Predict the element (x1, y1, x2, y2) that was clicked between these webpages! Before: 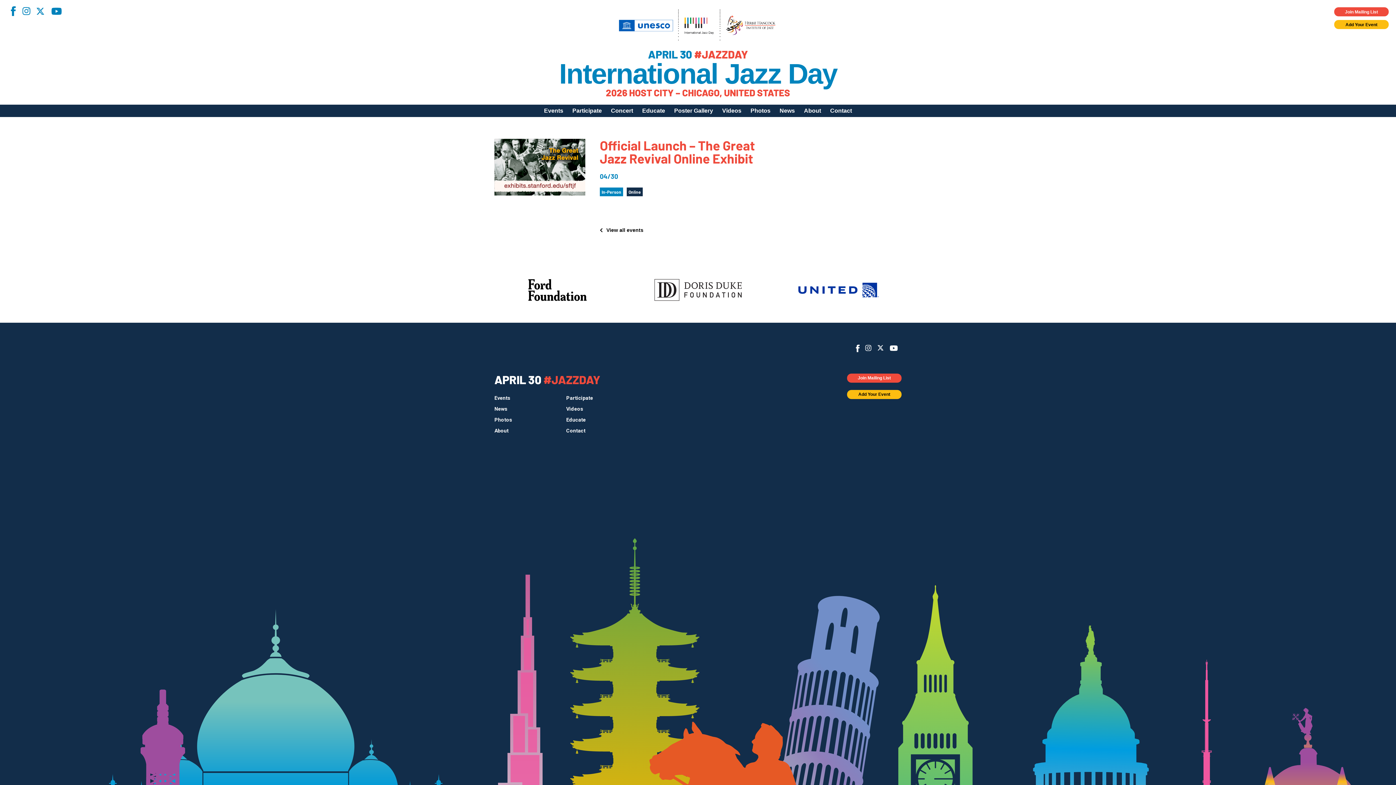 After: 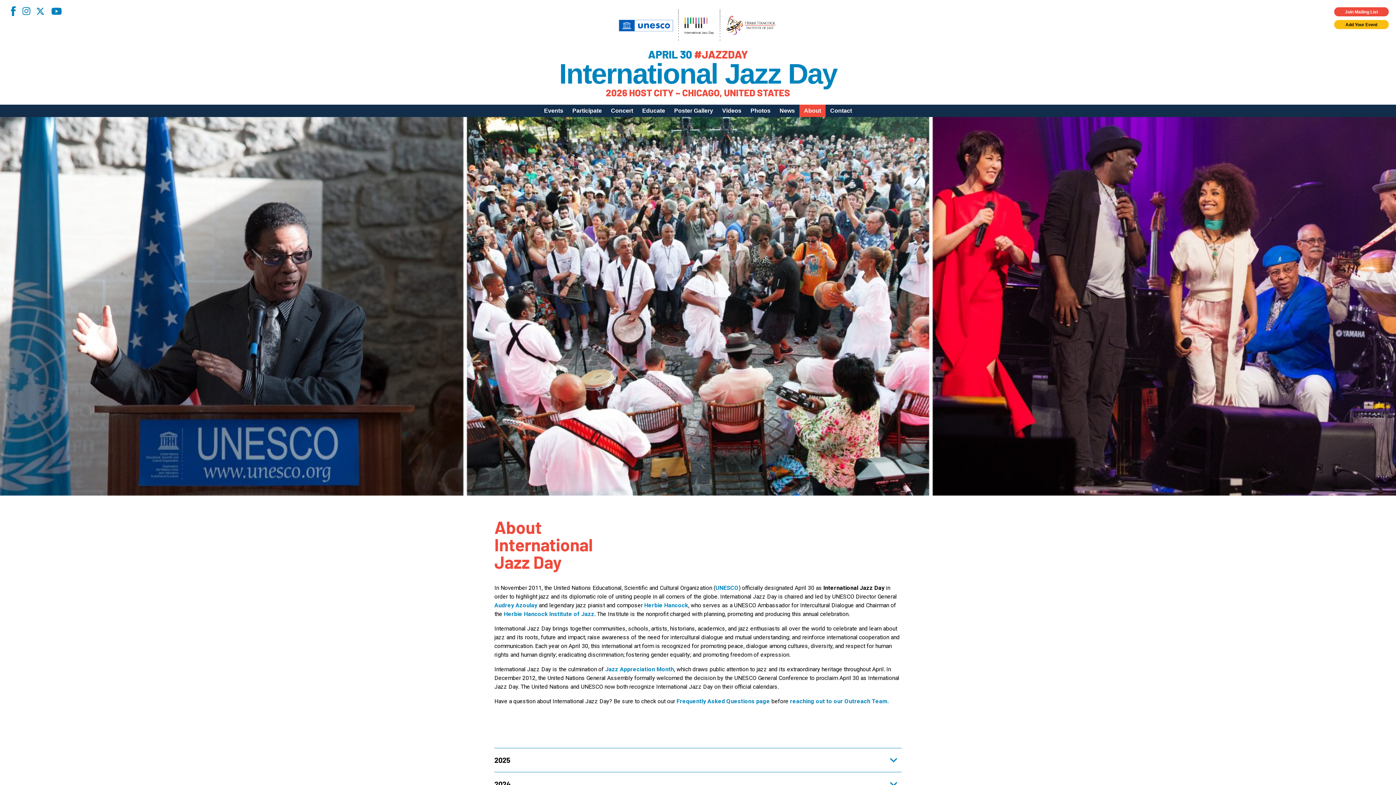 Action: bbox: (494, 427, 508, 433) label: About